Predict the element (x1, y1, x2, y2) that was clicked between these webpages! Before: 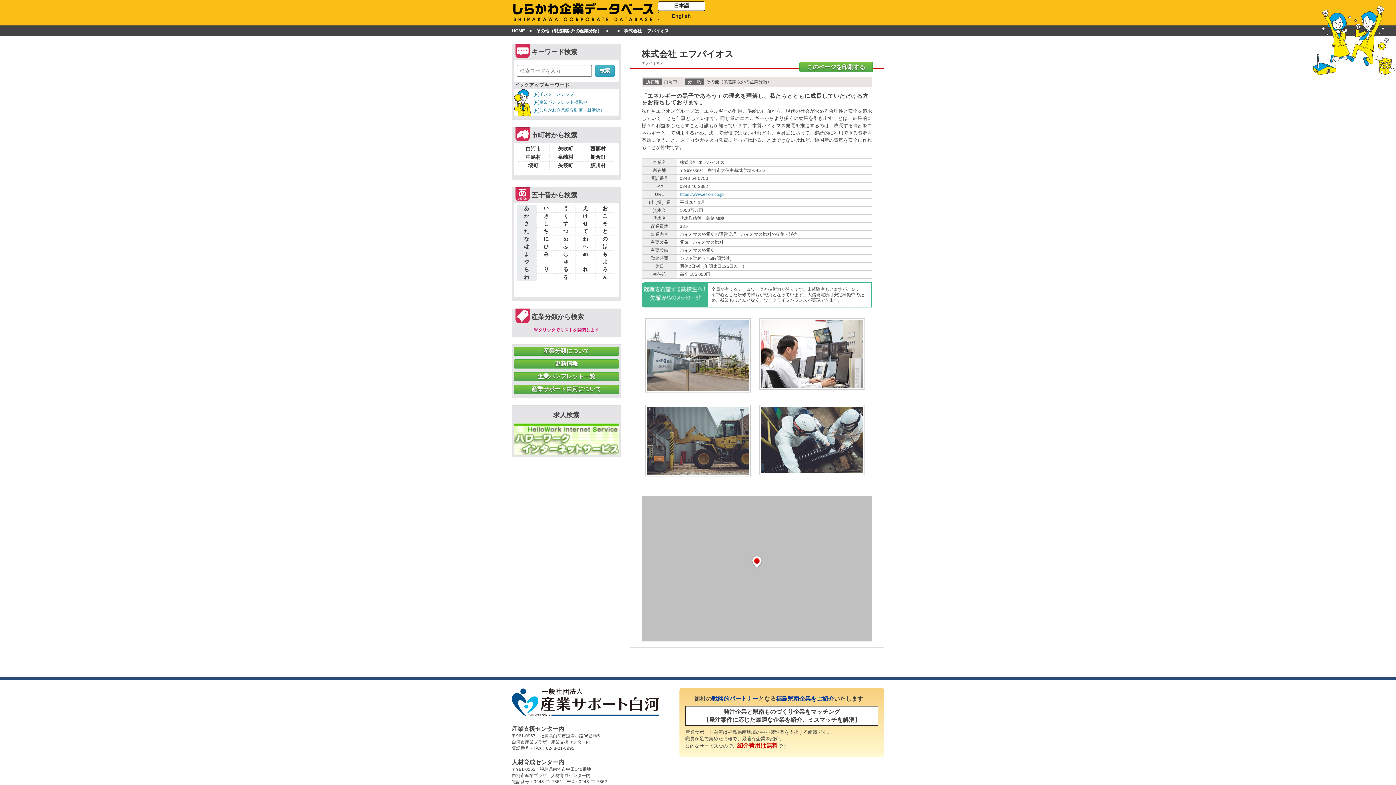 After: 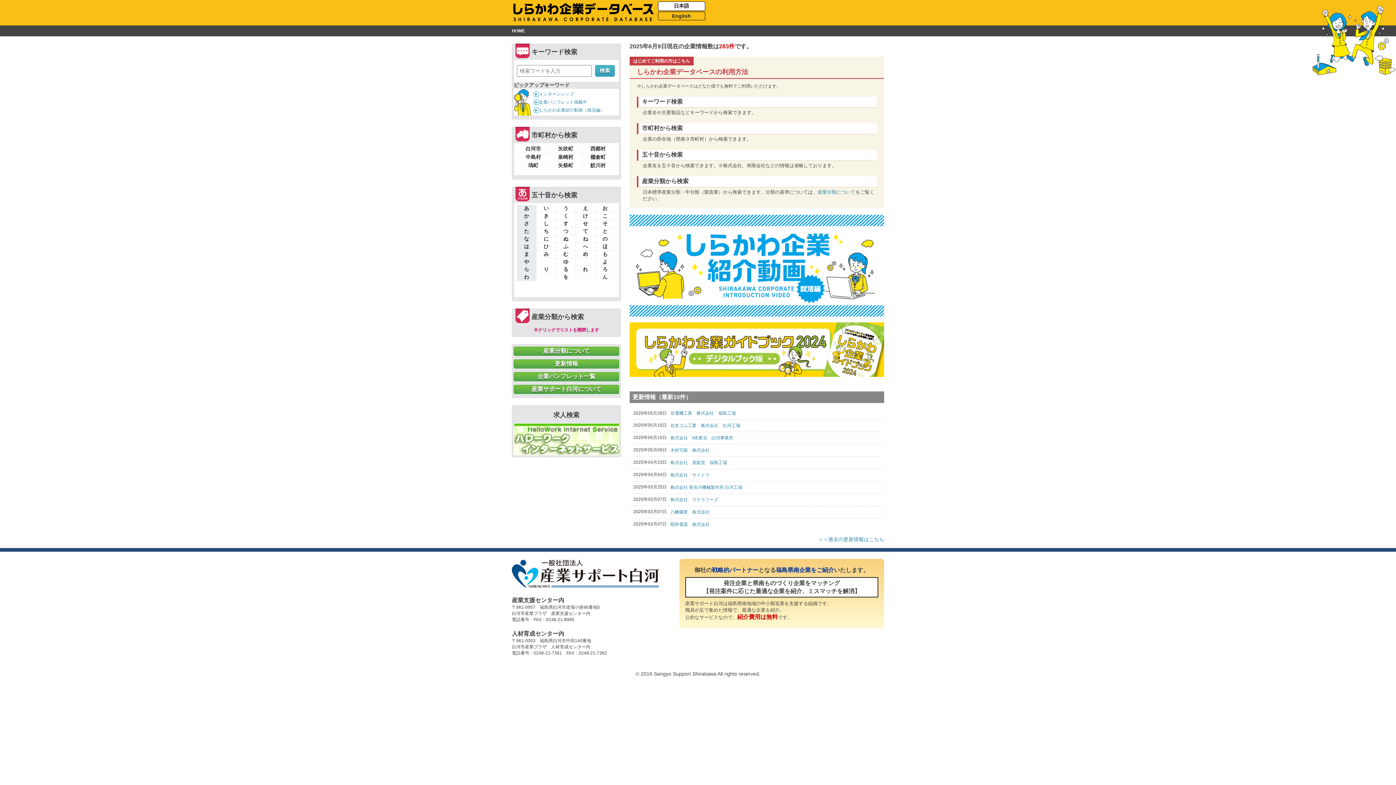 Action: bbox: (512, 17, 654, 23)